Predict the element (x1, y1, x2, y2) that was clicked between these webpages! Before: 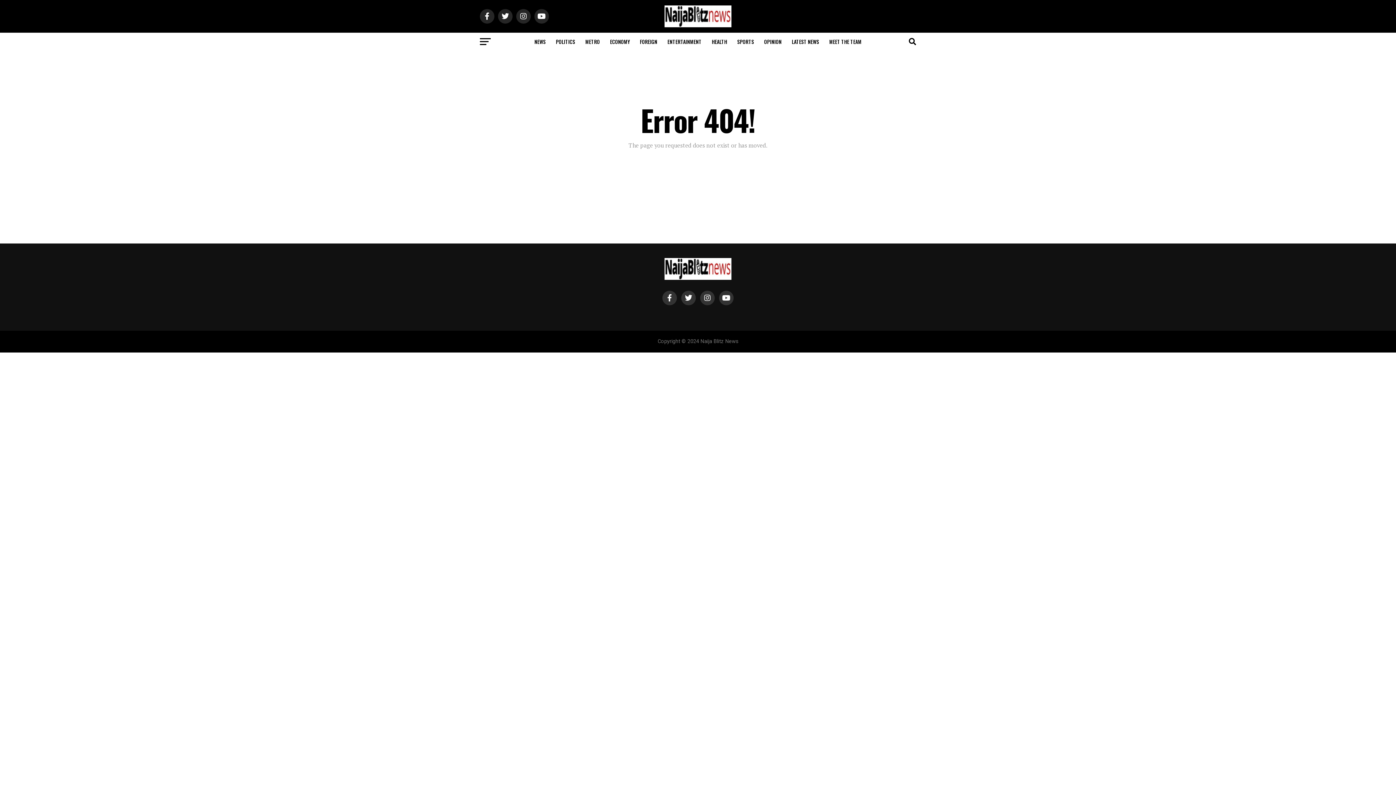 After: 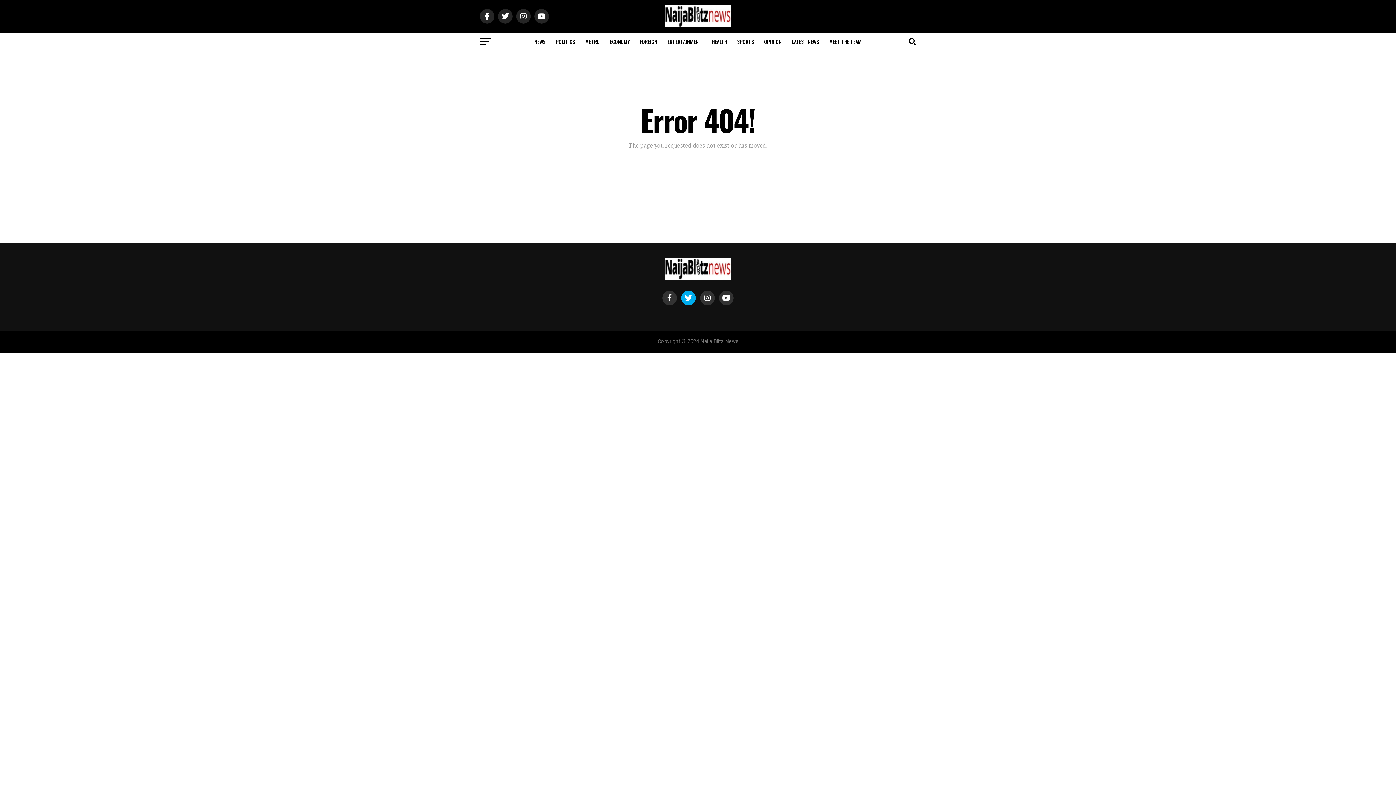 Action: bbox: (681, 290, 696, 305)